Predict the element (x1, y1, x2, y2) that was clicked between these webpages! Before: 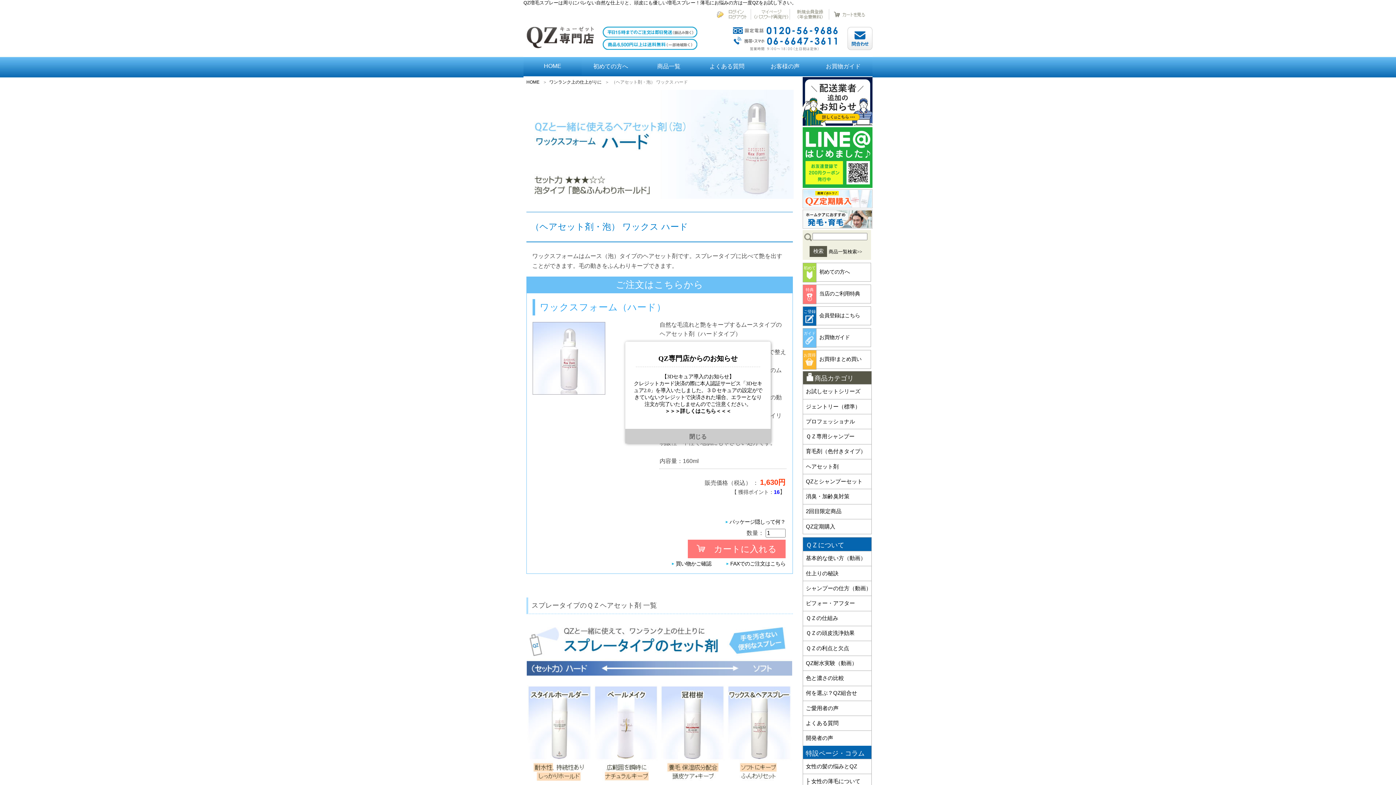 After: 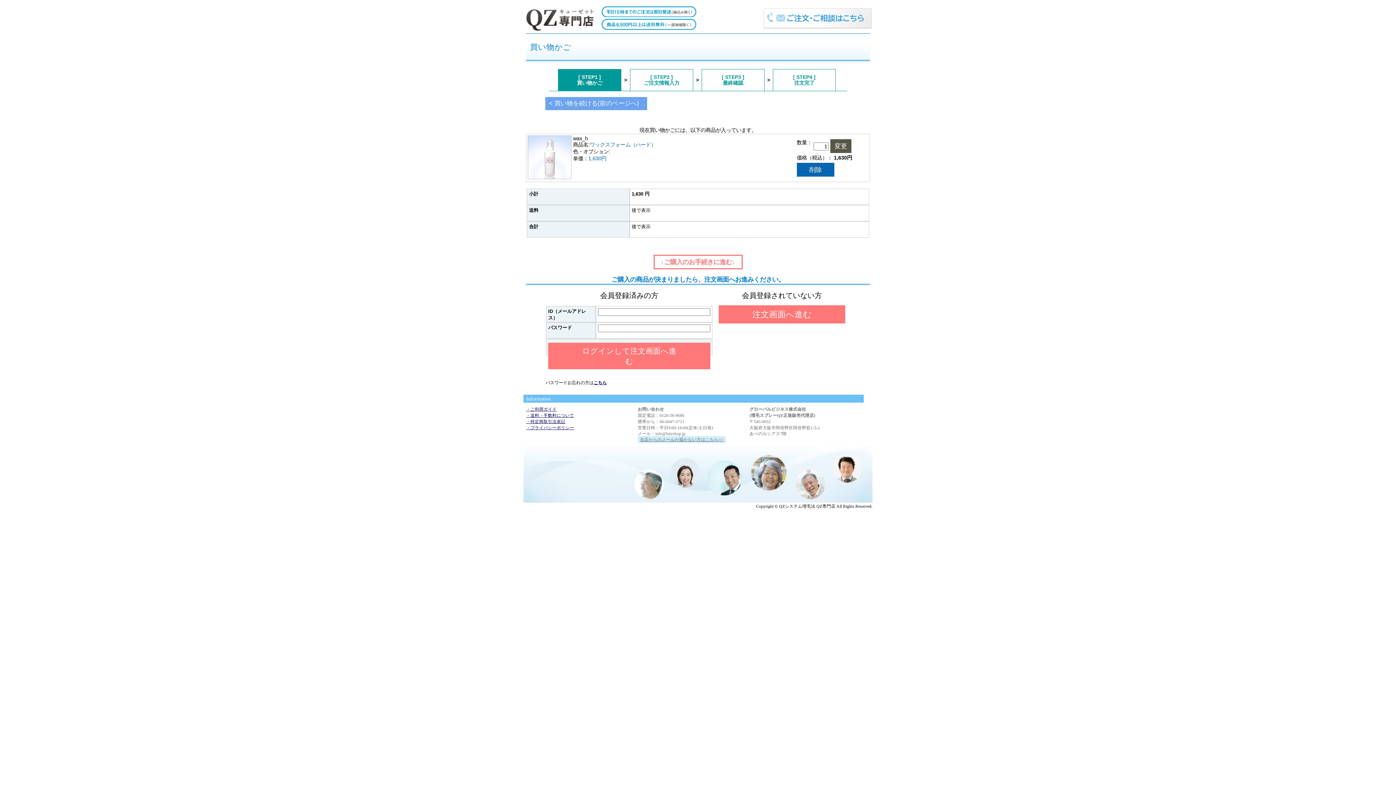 Action: bbox: (687, 540, 785, 558) label: 　カートに入れる